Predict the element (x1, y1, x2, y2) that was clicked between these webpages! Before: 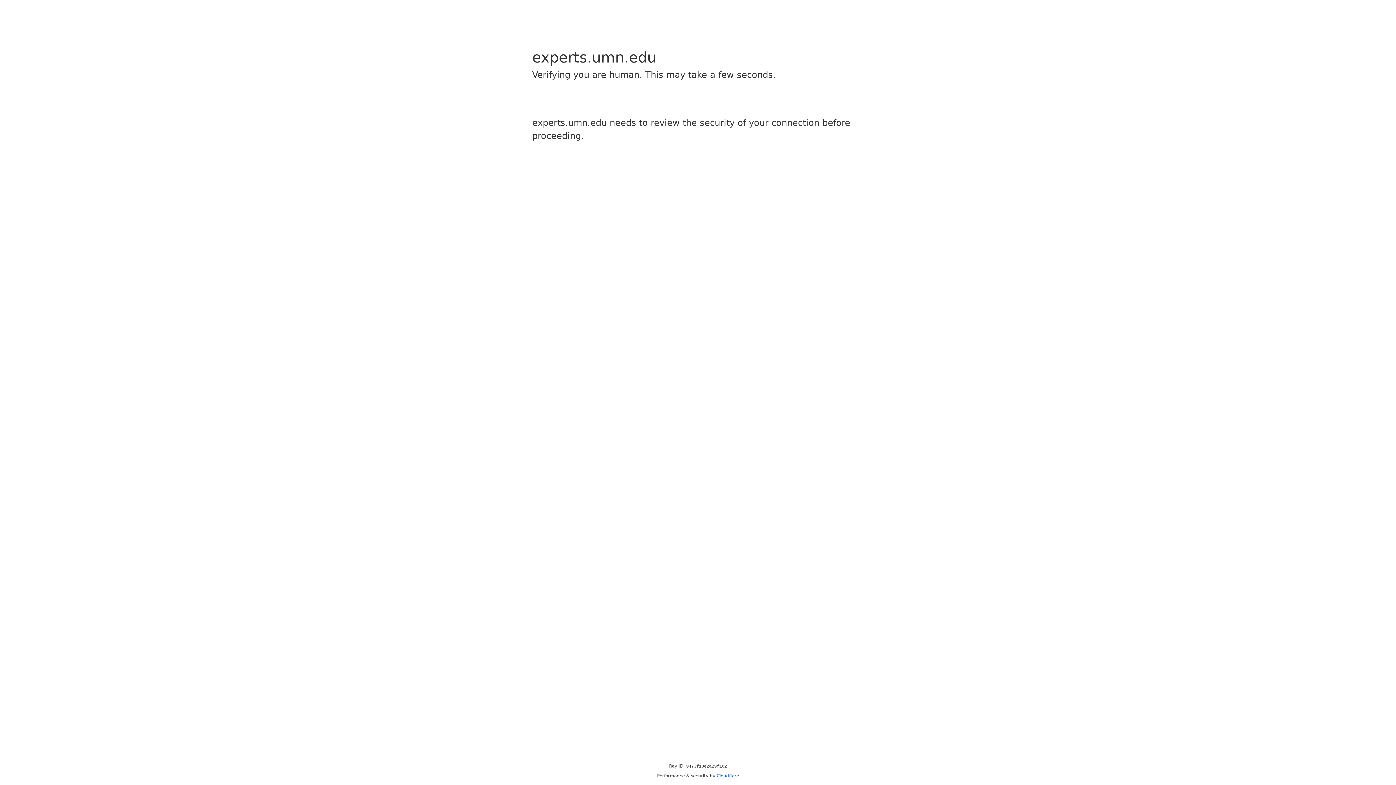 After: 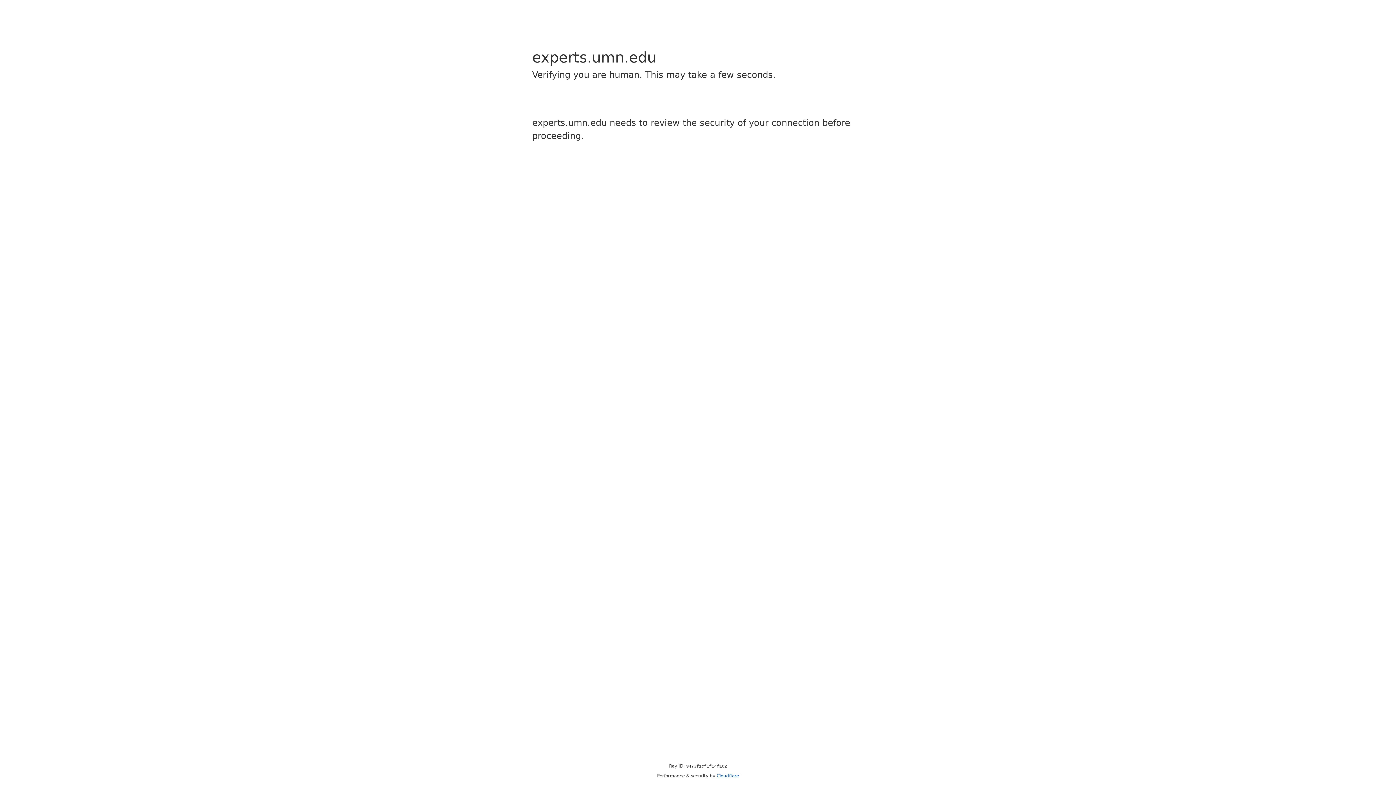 Action: label: Cloudflare bbox: (716, 773, 739, 778)